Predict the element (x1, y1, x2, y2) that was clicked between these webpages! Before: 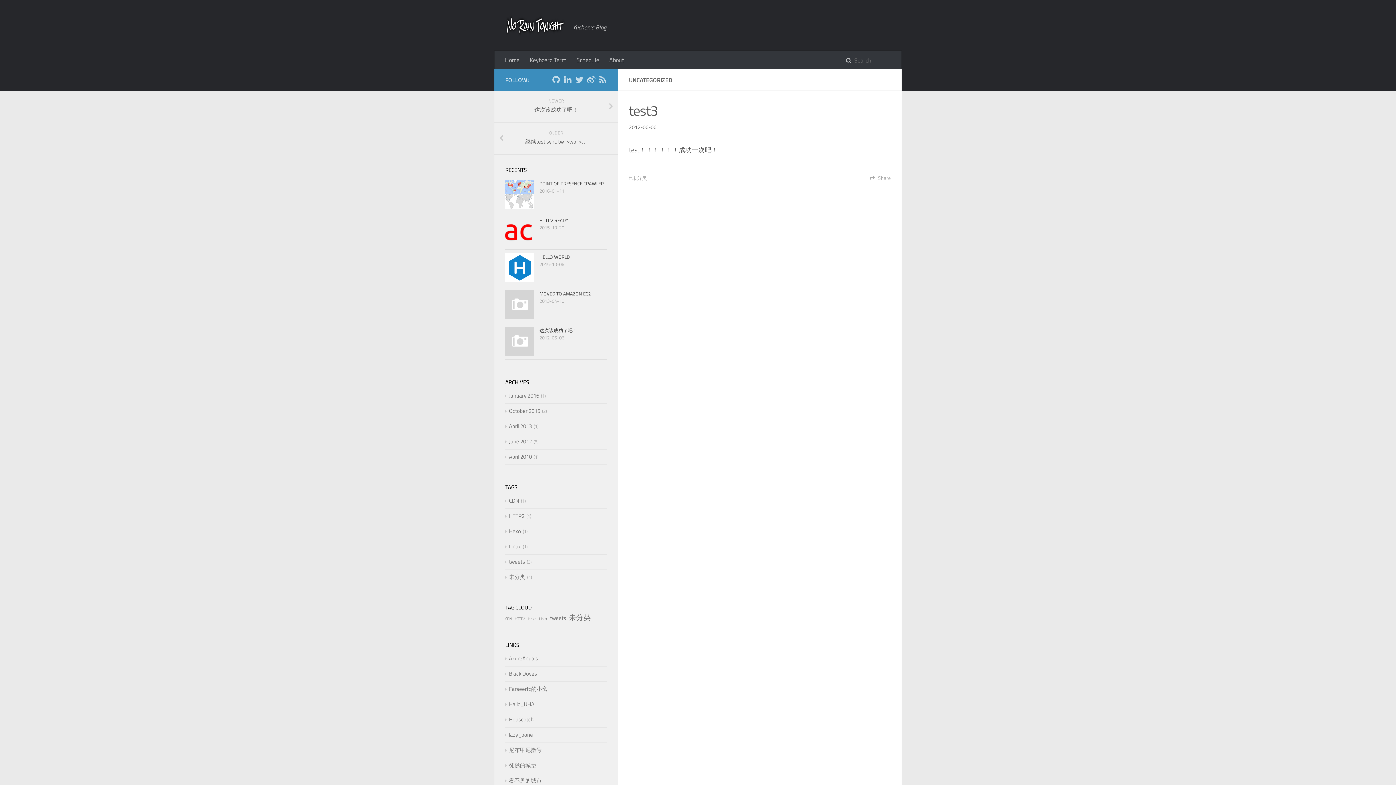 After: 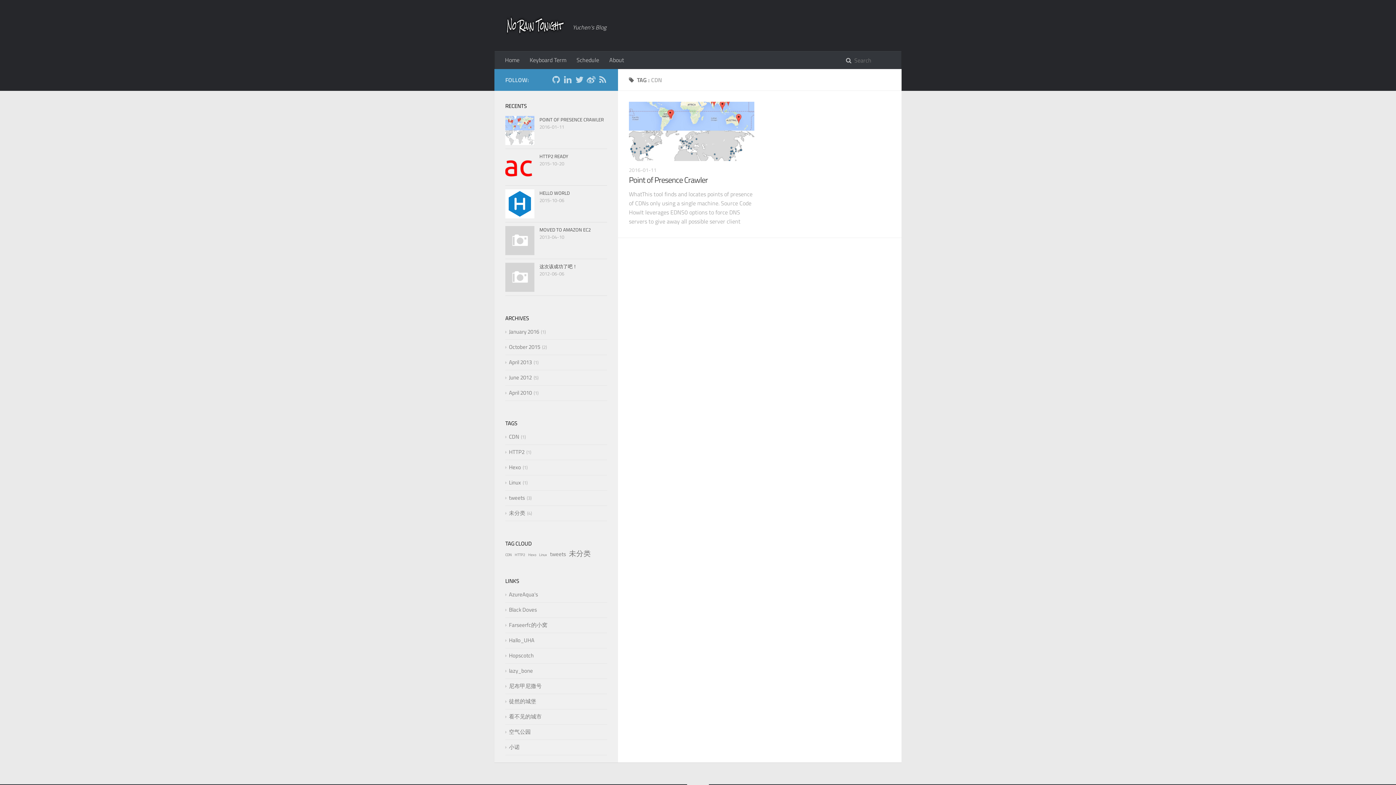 Action: bbox: (505, 616, 512, 621) label: CDN